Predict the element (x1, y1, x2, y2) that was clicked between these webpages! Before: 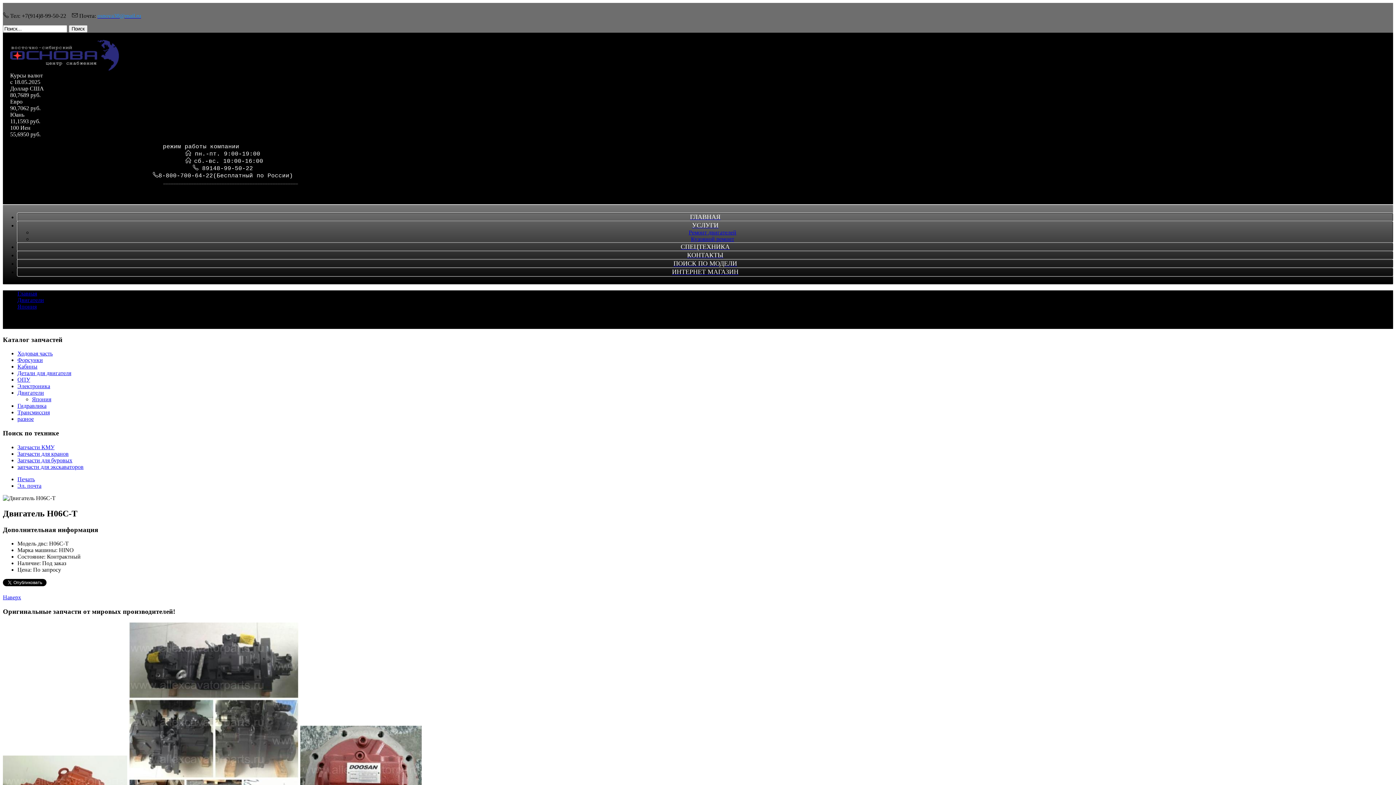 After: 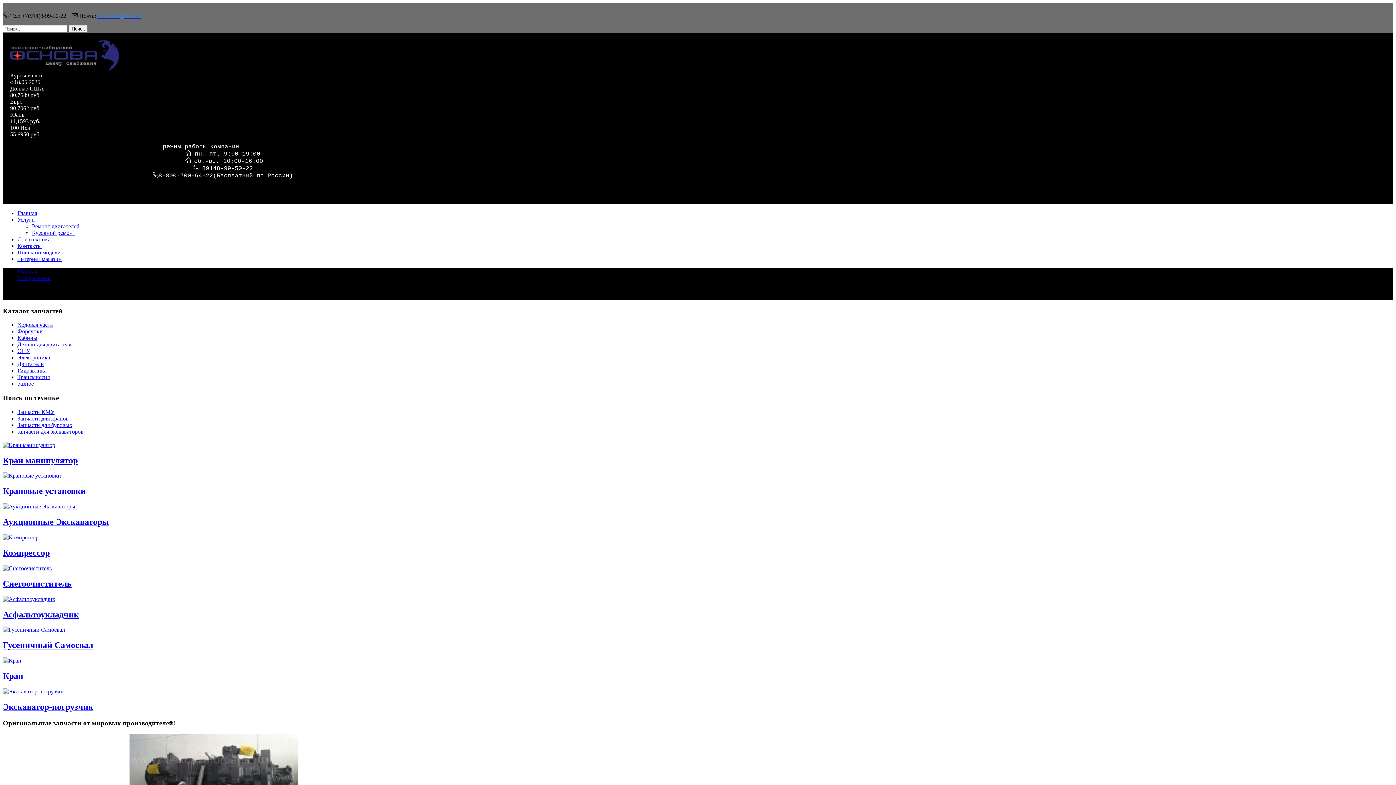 Action: bbox: (680, 244, 730, 250) label: СПЕЦТЕХНИКА